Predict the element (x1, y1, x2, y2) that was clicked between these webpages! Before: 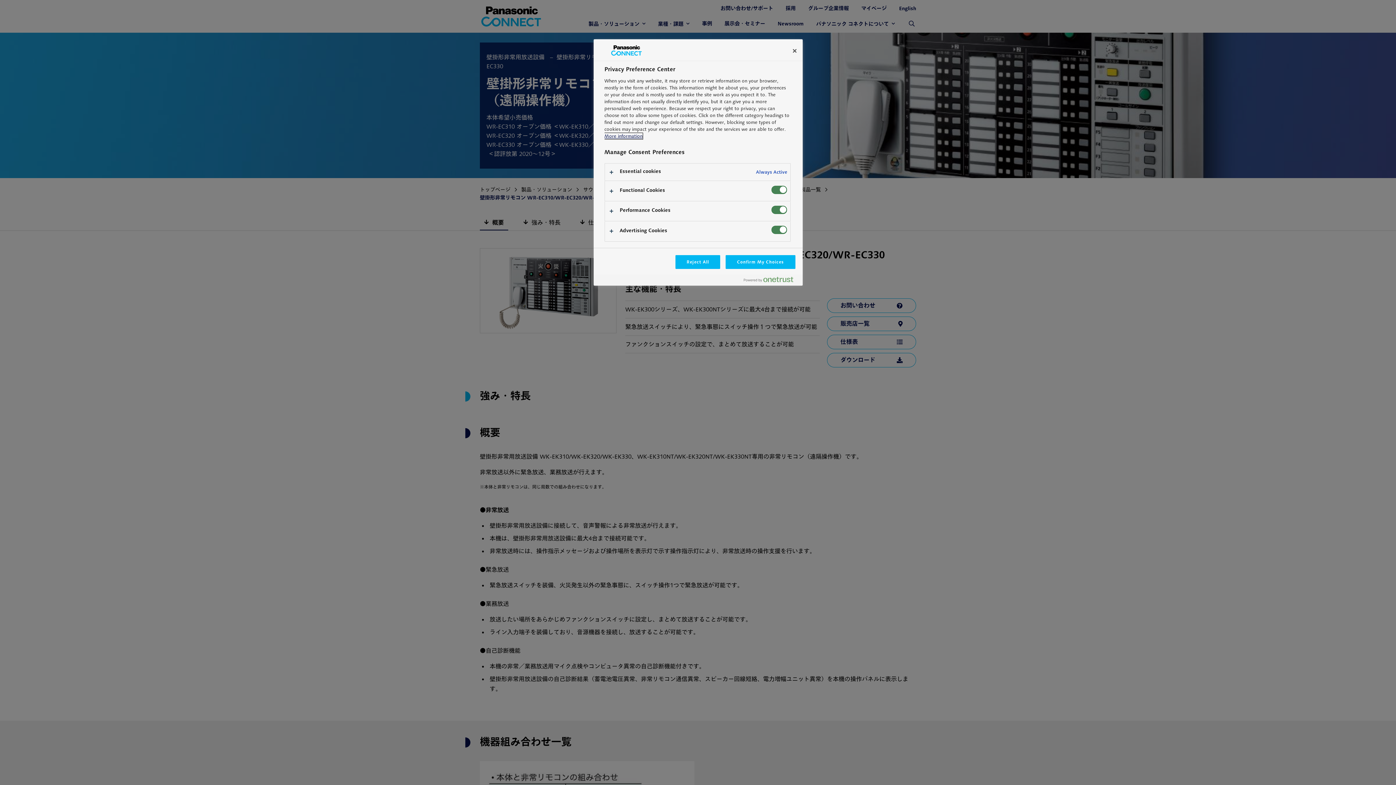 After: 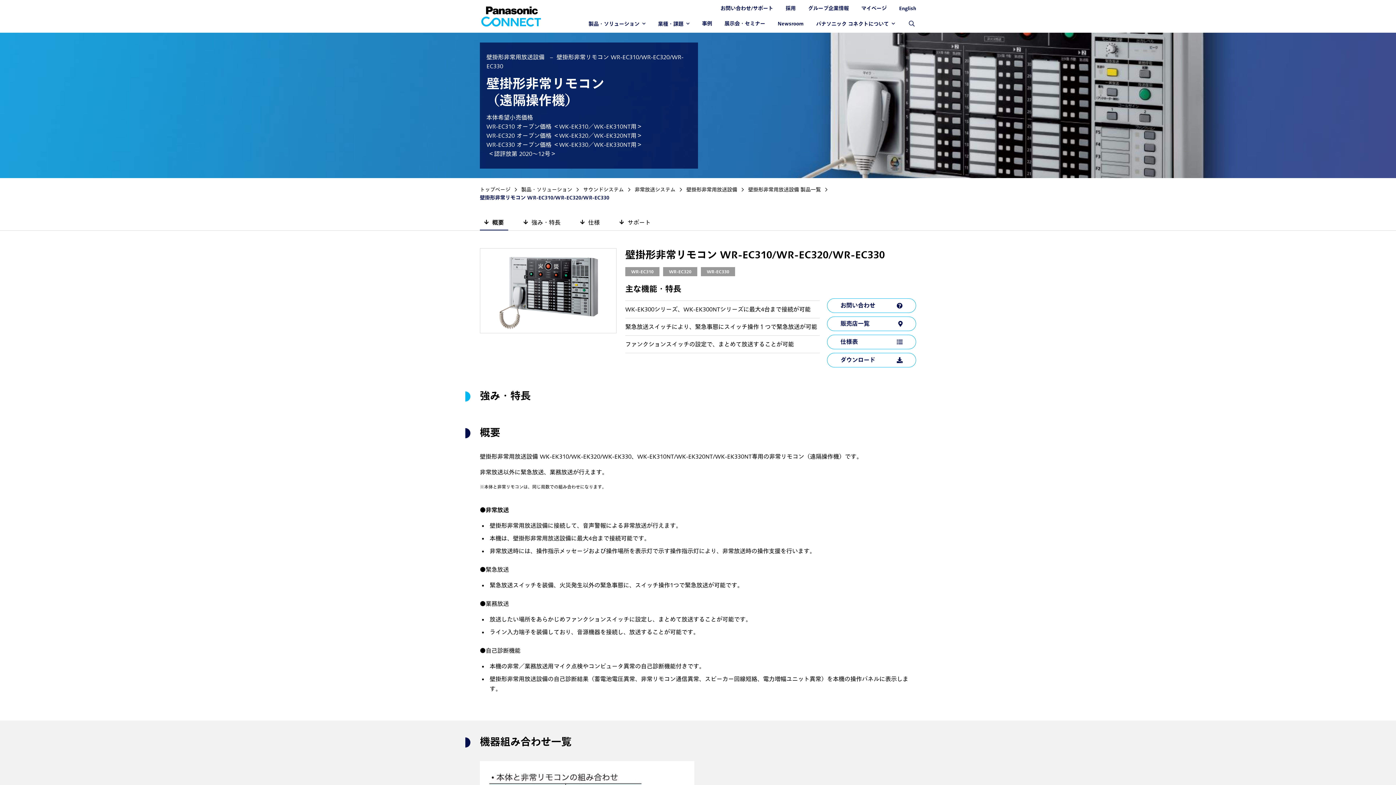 Action: label: Reject All bbox: (675, 255, 720, 269)